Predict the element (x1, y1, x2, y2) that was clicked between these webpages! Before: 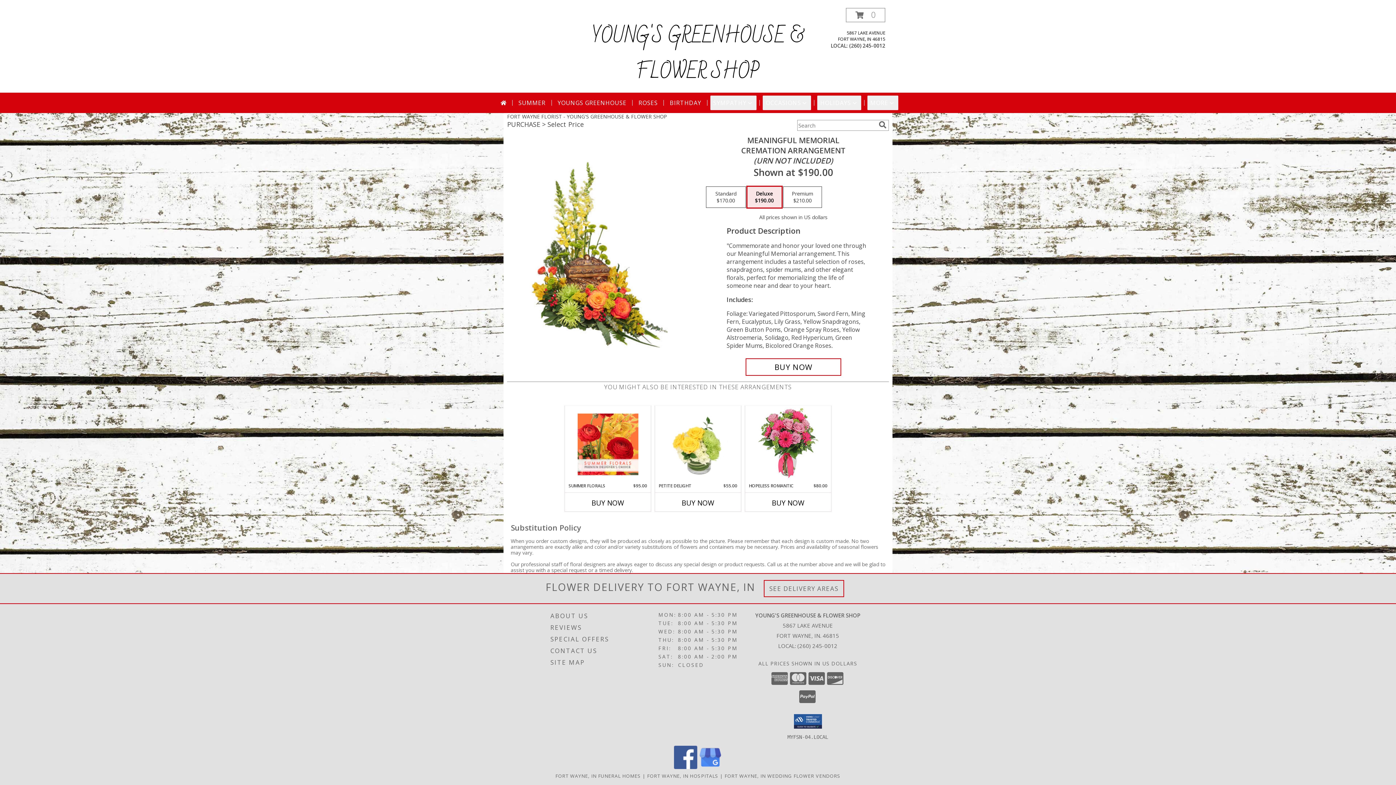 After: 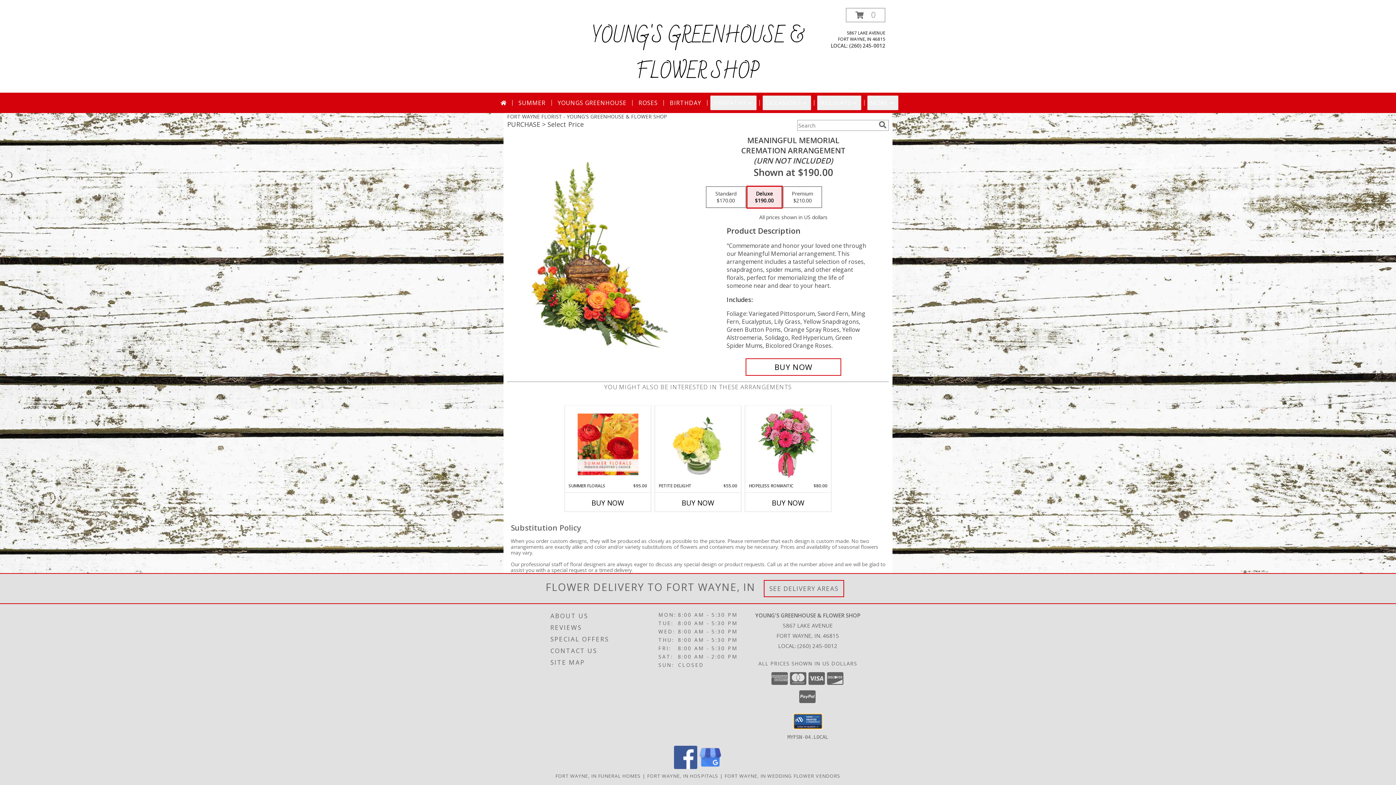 Action: bbox: (794, 714, 822, 728)